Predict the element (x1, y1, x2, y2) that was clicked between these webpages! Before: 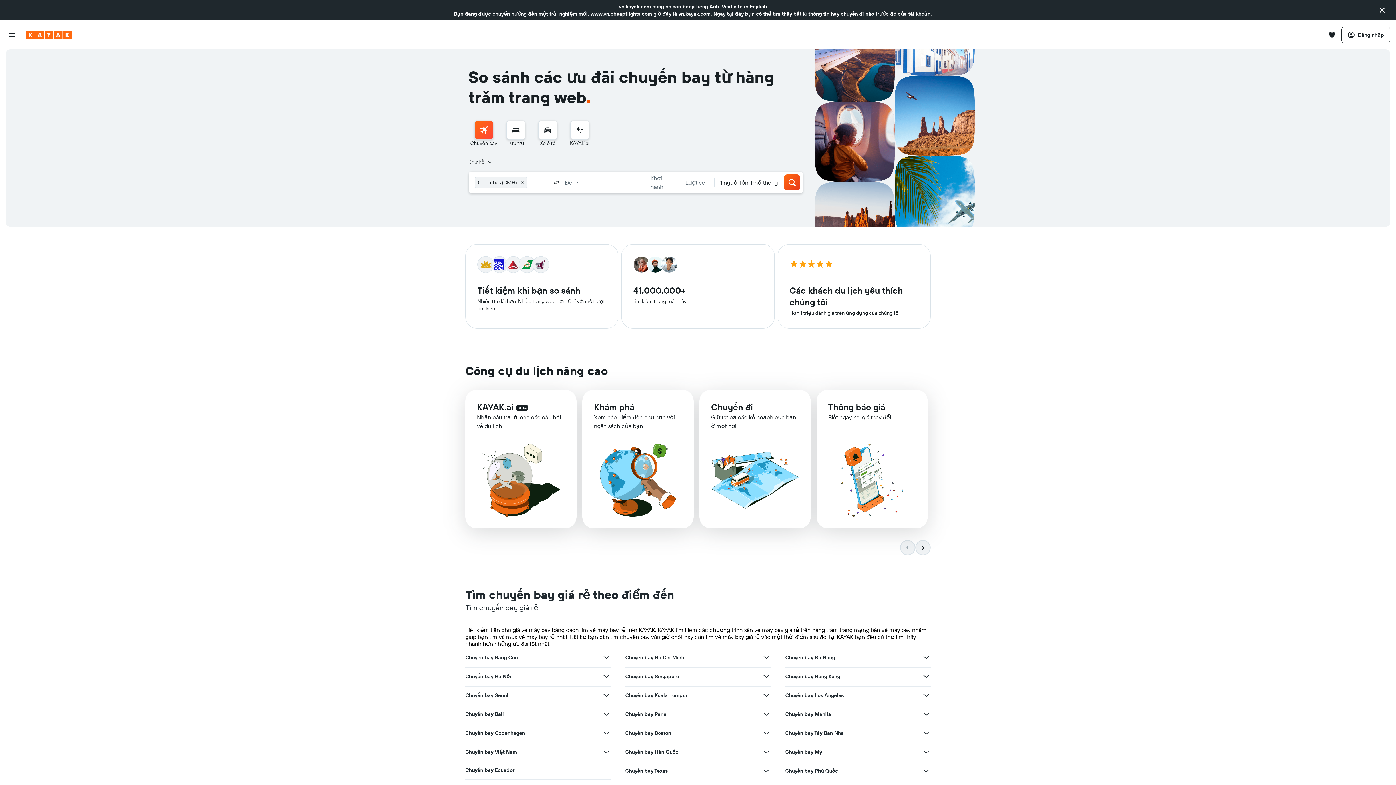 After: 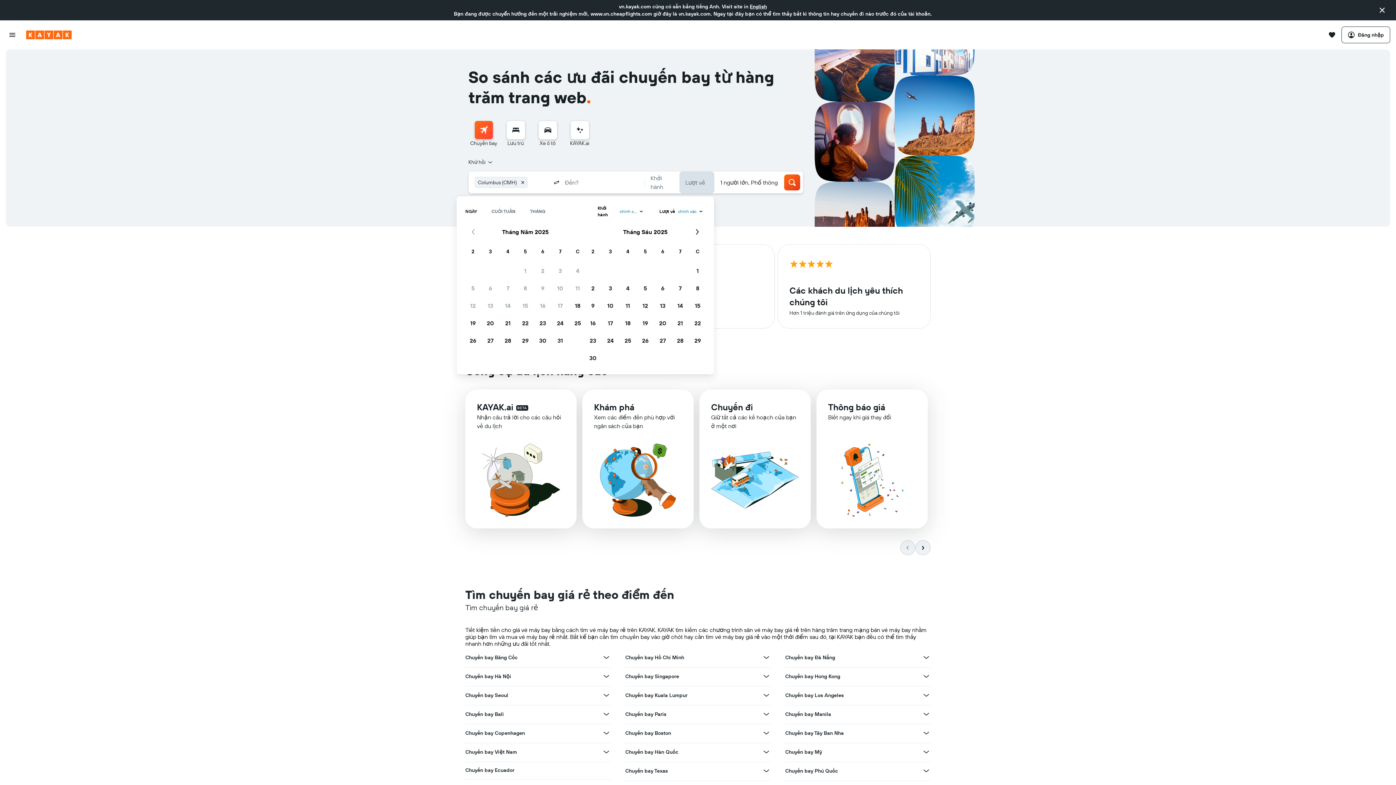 Action: bbox: (679, 171, 714, 193) label: Ngày về